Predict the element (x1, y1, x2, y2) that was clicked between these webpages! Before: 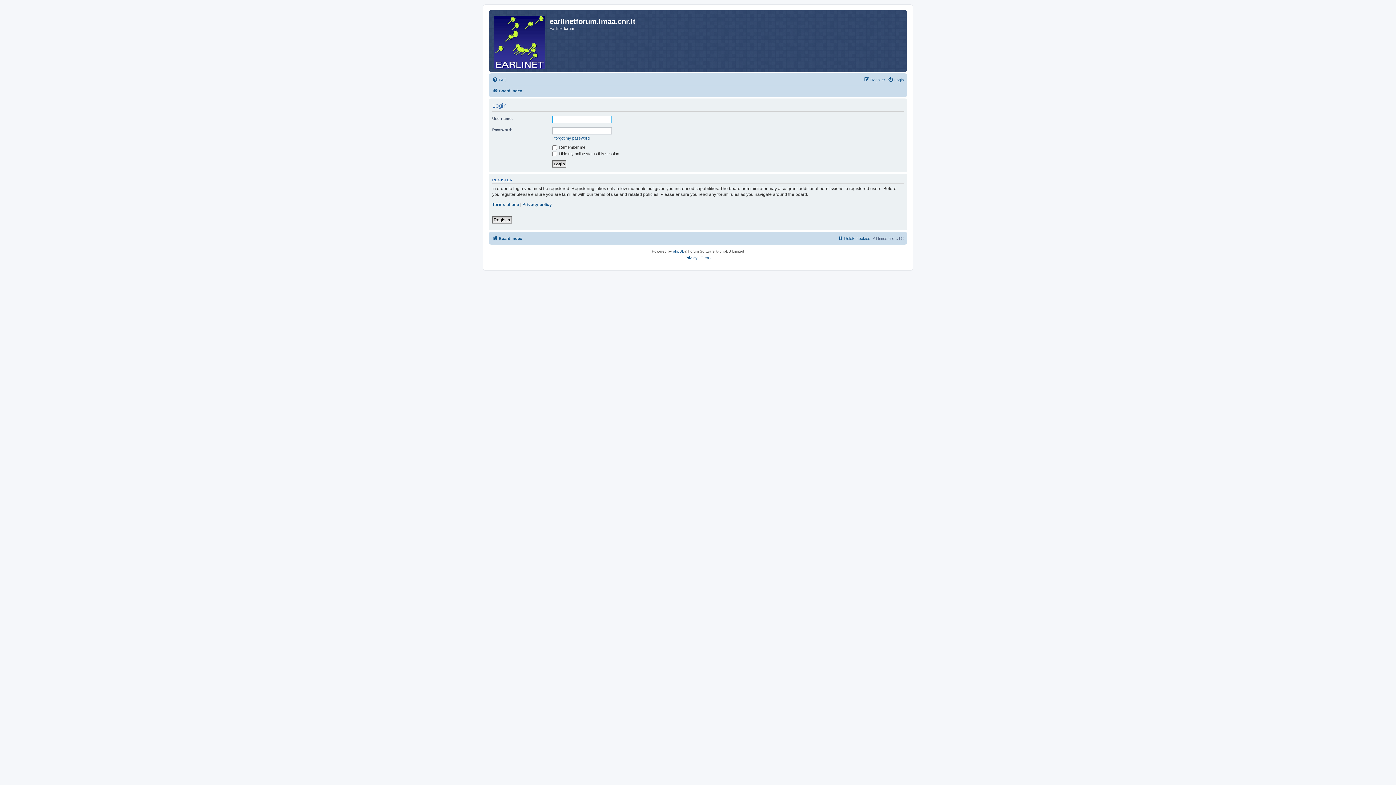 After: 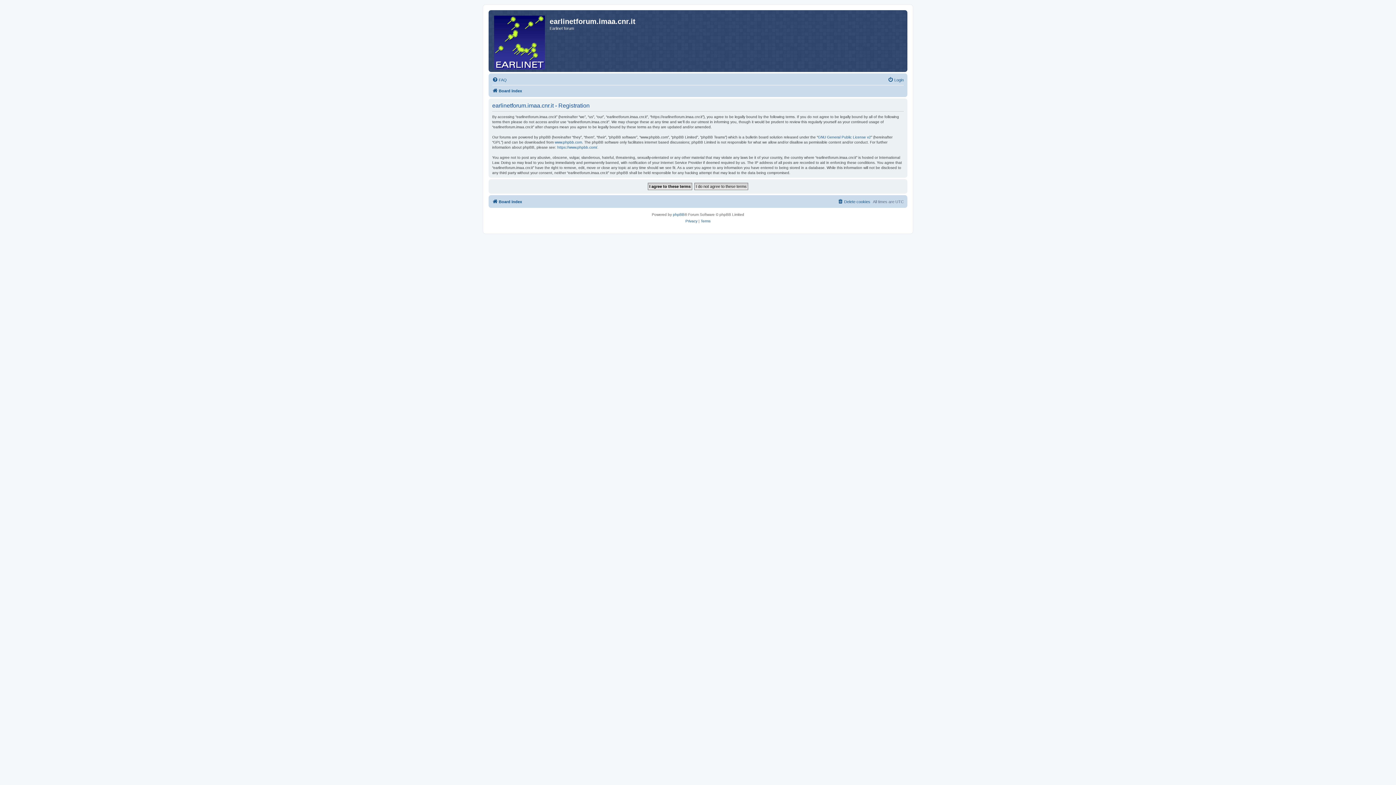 Action: bbox: (864, 75, 885, 84) label: Register